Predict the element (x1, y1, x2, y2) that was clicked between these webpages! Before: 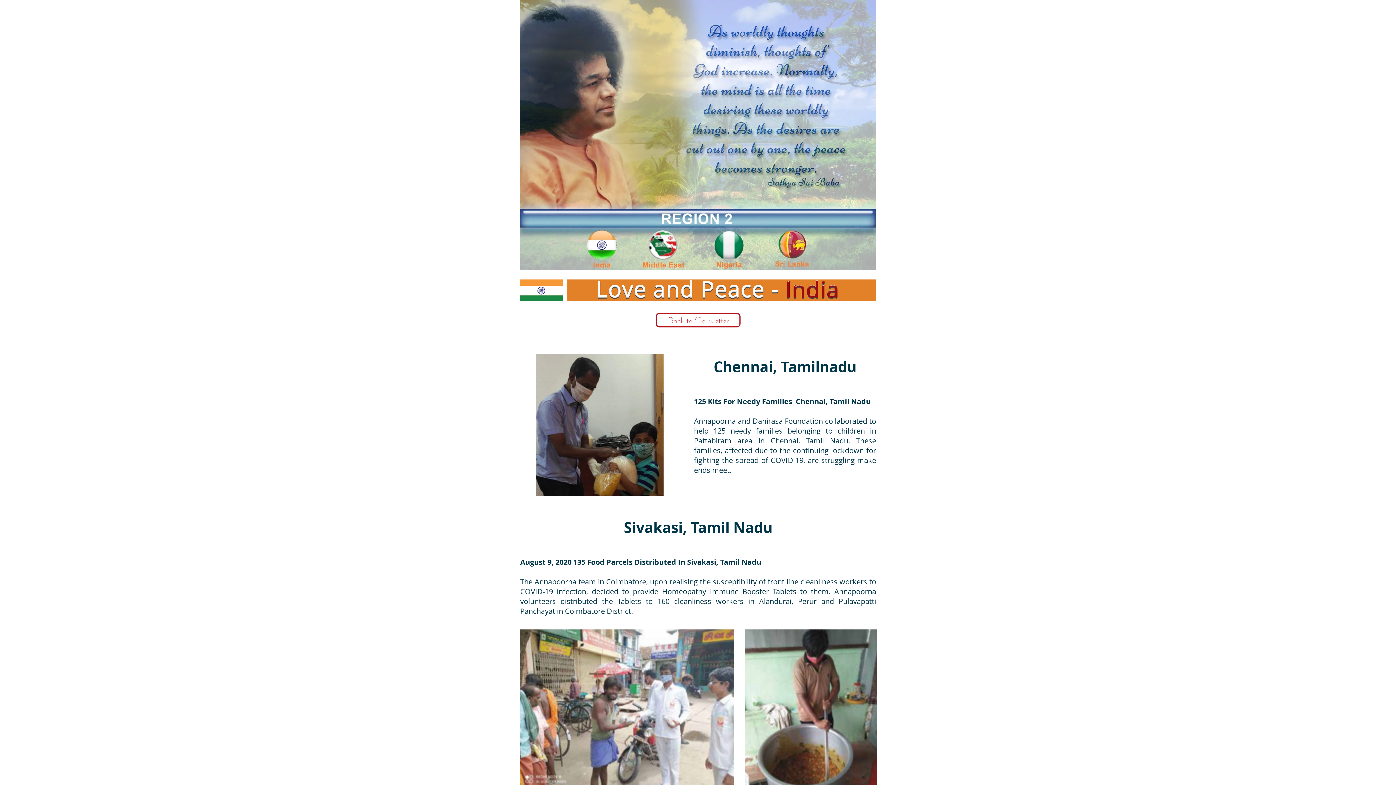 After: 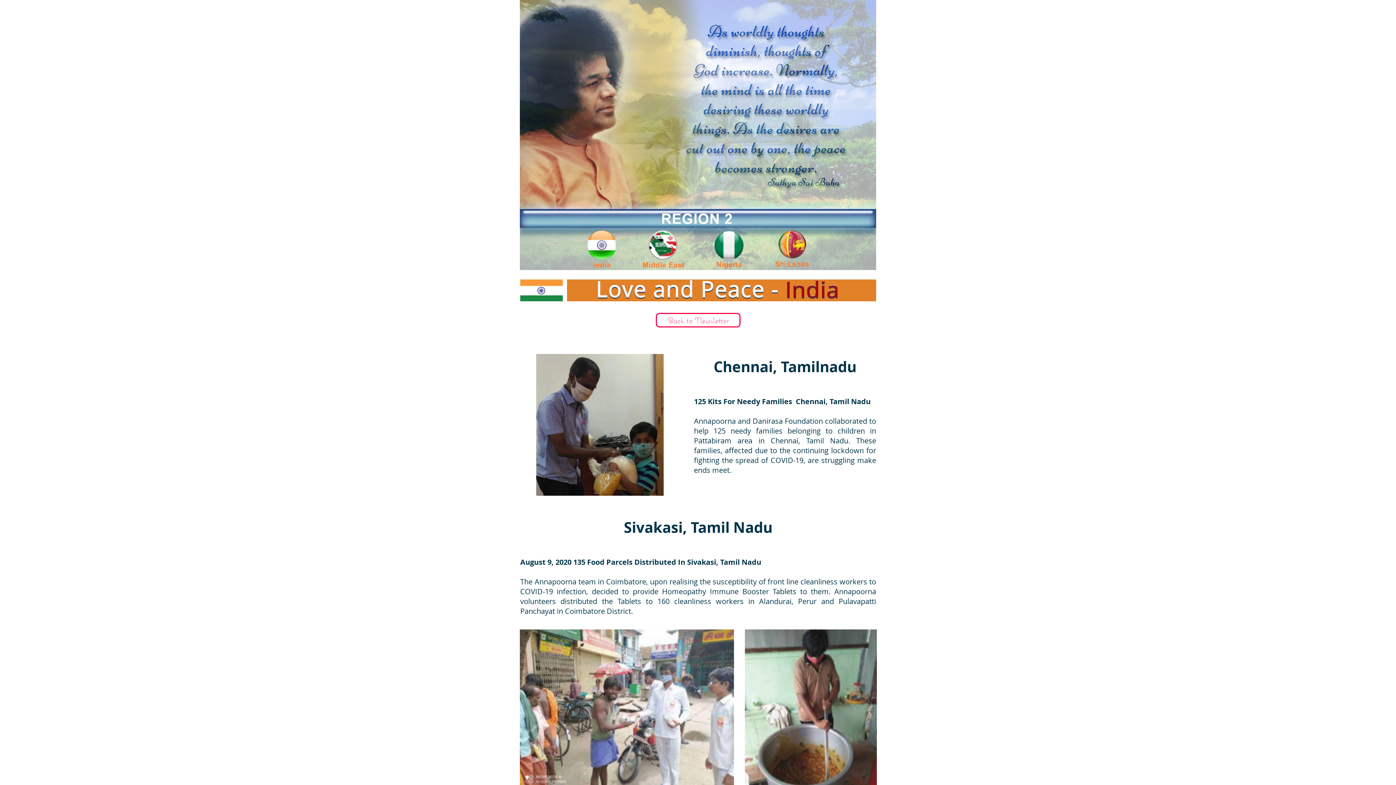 Action: label: Back to Newsletter bbox: (656, 313, 740, 327)